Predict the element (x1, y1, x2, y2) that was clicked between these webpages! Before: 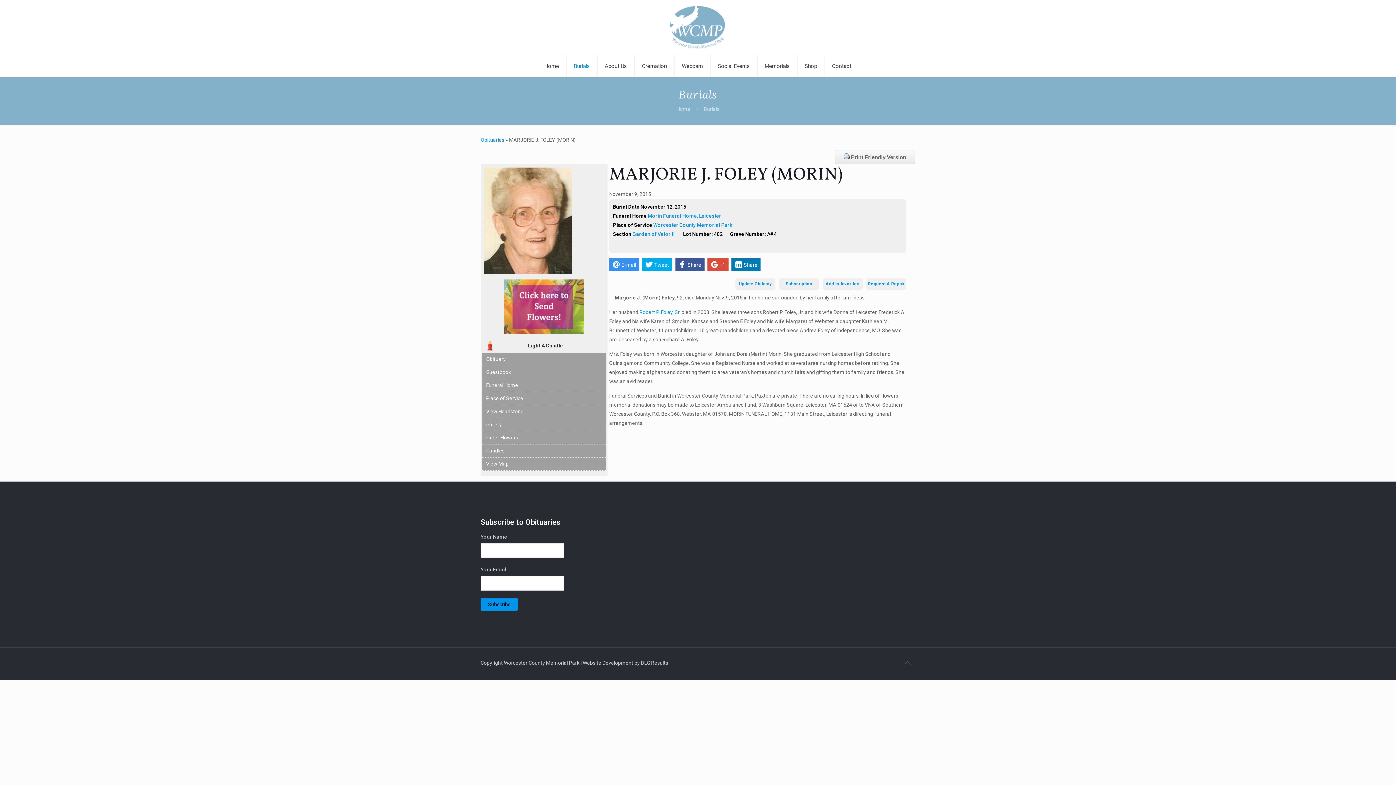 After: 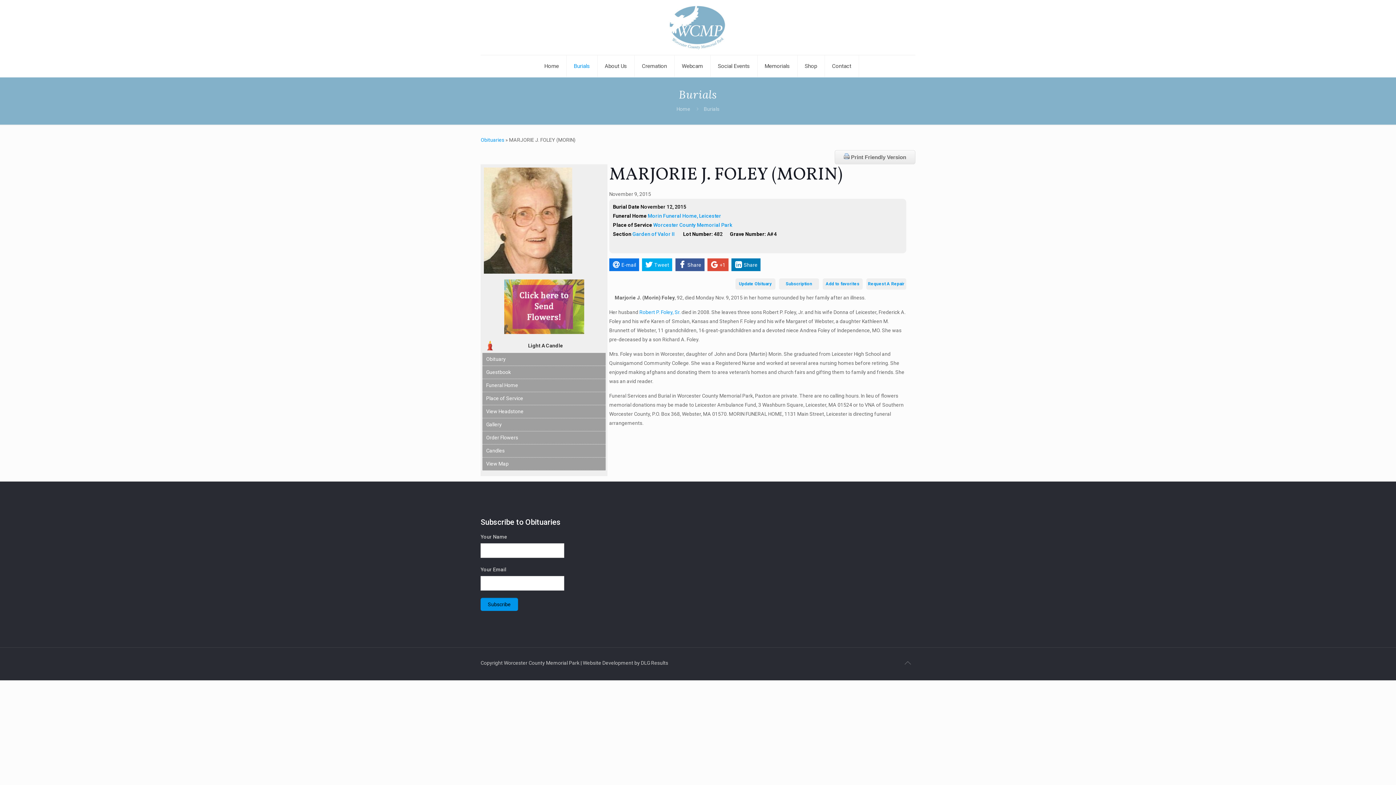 Action: label: E-mail bbox: (609, 258, 639, 271)